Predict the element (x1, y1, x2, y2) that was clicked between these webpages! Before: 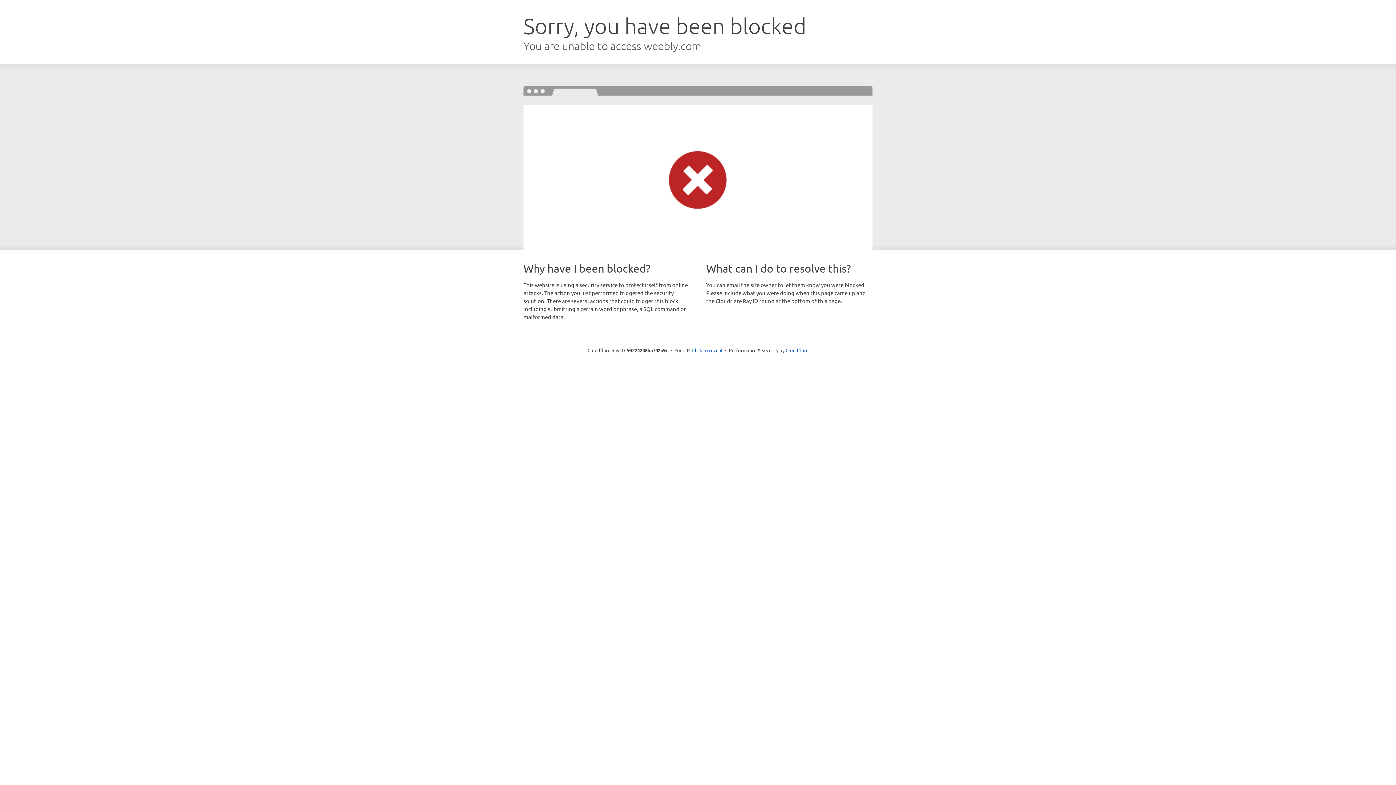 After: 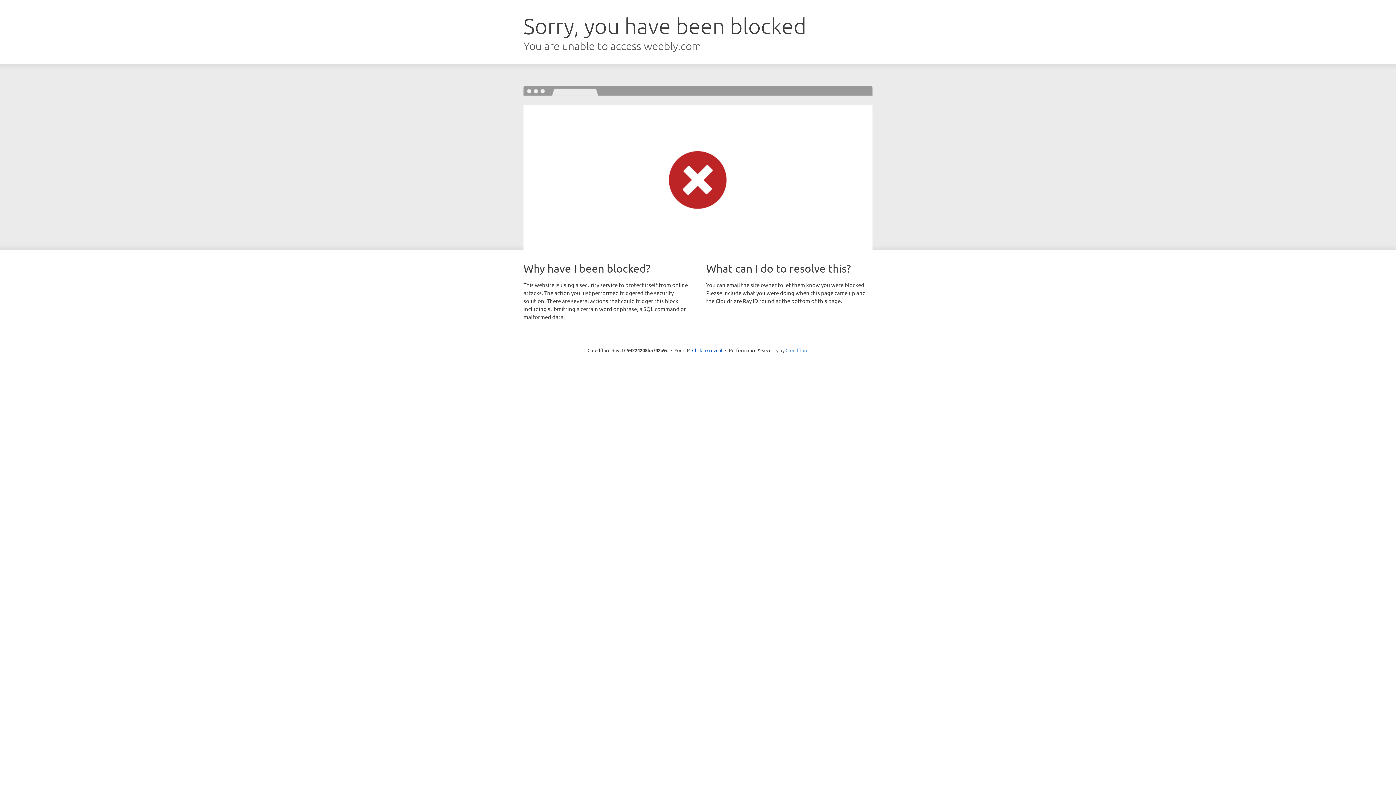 Action: bbox: (785, 347, 808, 353) label: Cloudflare